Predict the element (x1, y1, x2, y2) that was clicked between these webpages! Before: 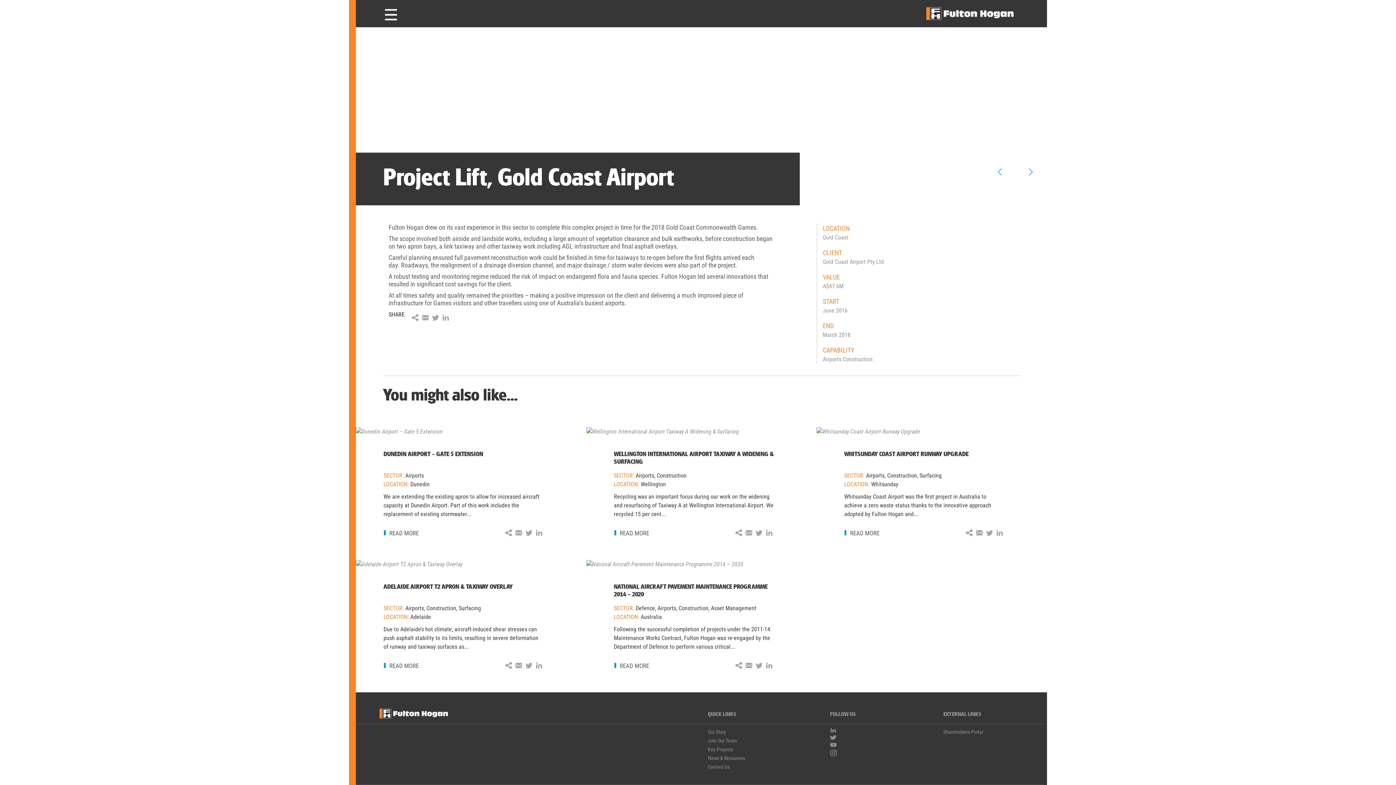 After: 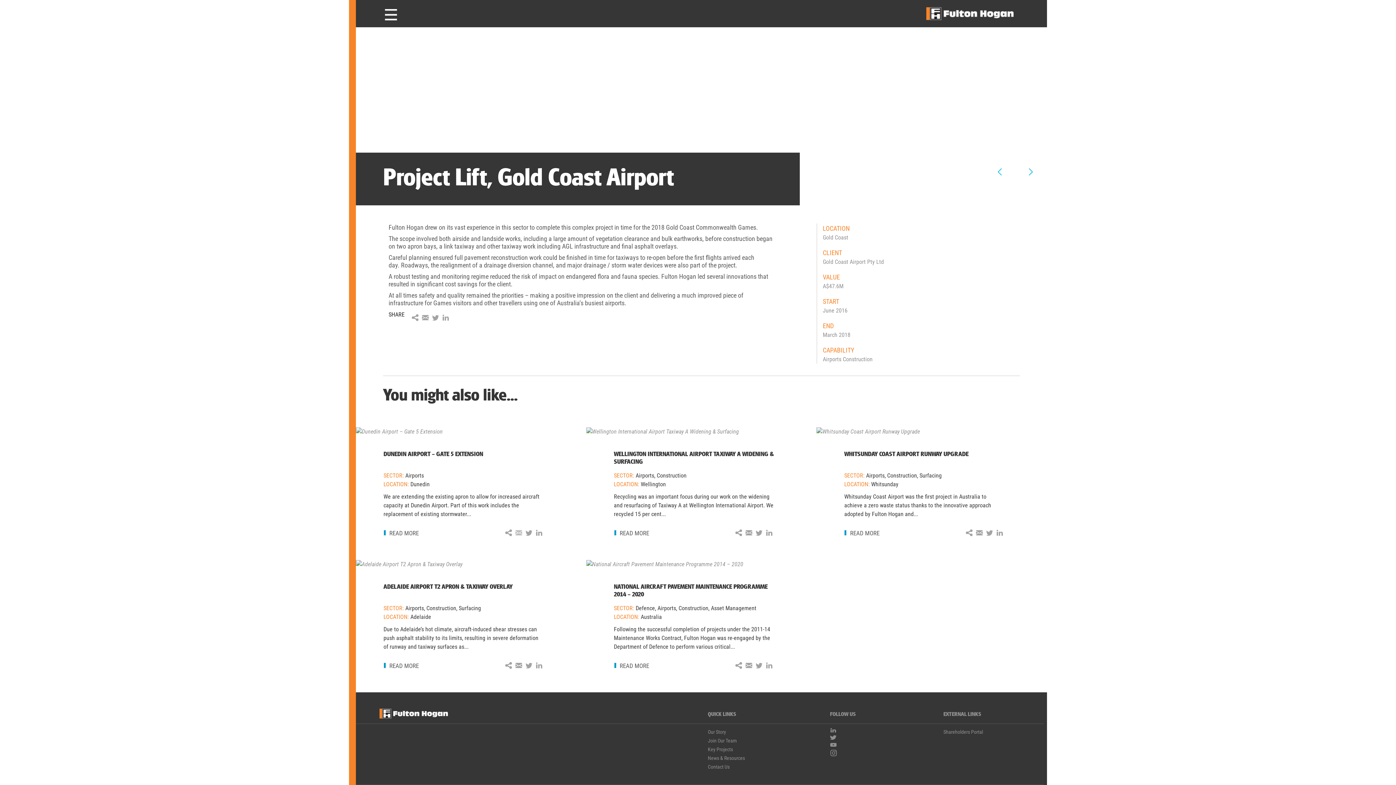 Action: bbox: (513, 529, 523, 537)